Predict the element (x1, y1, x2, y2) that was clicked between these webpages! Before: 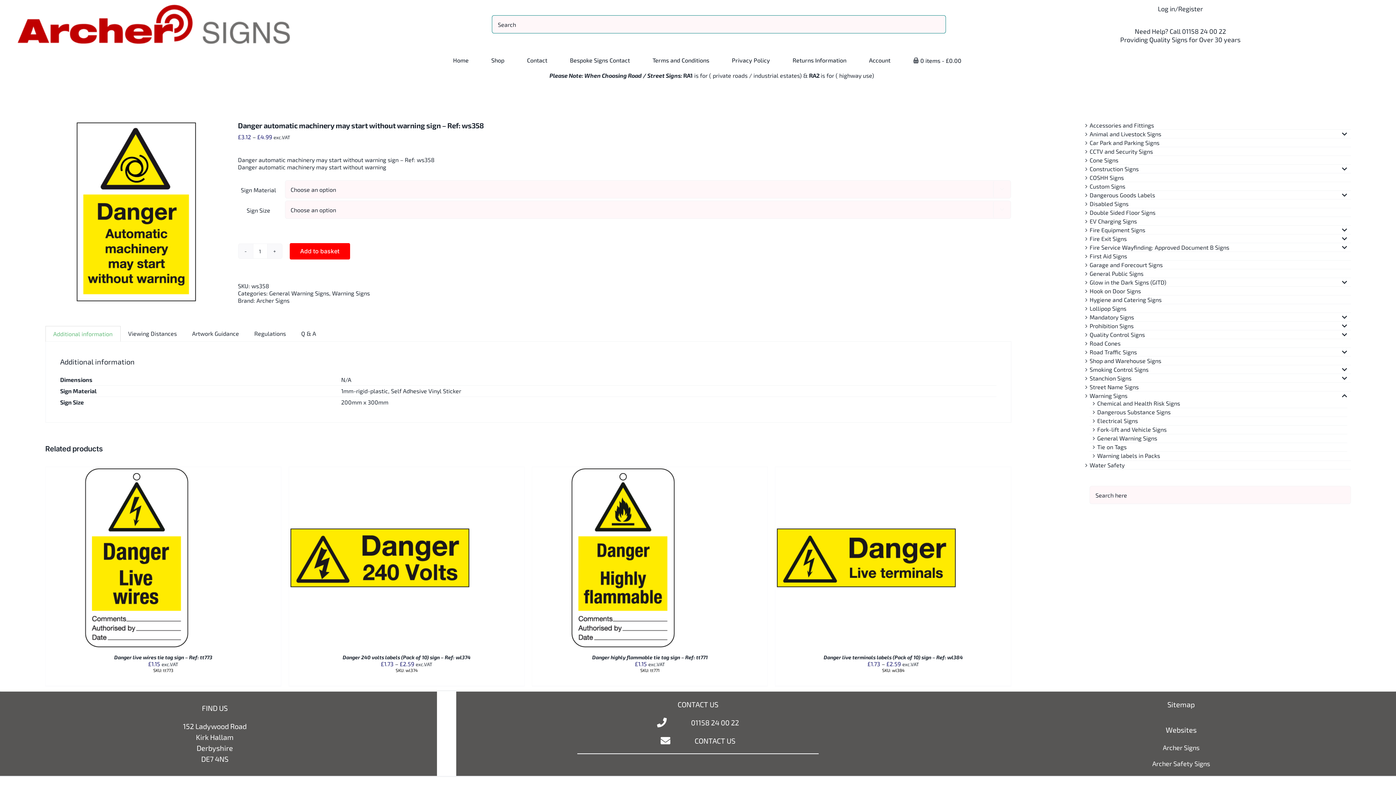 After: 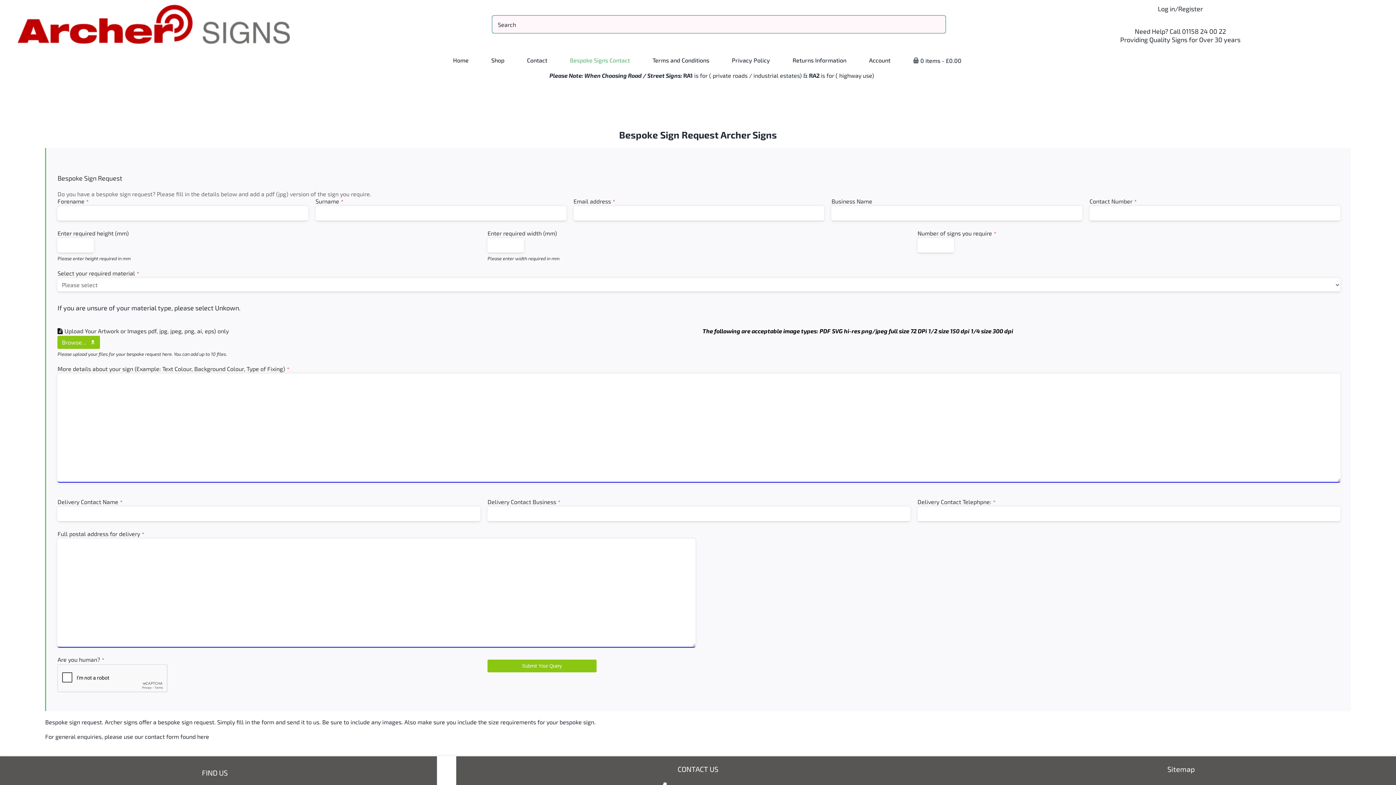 Action: bbox: (570, 56, 630, 64) label: Bespoke Signs Contact